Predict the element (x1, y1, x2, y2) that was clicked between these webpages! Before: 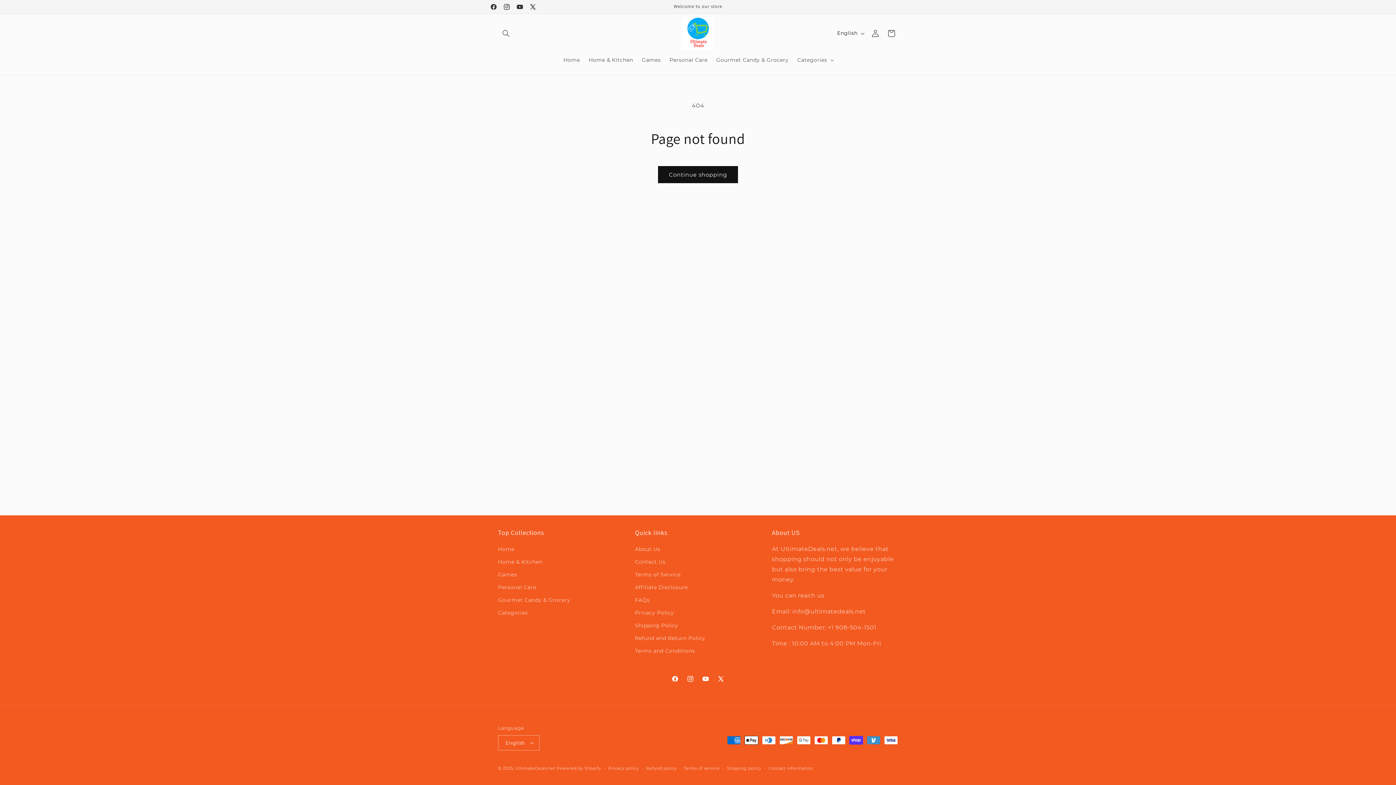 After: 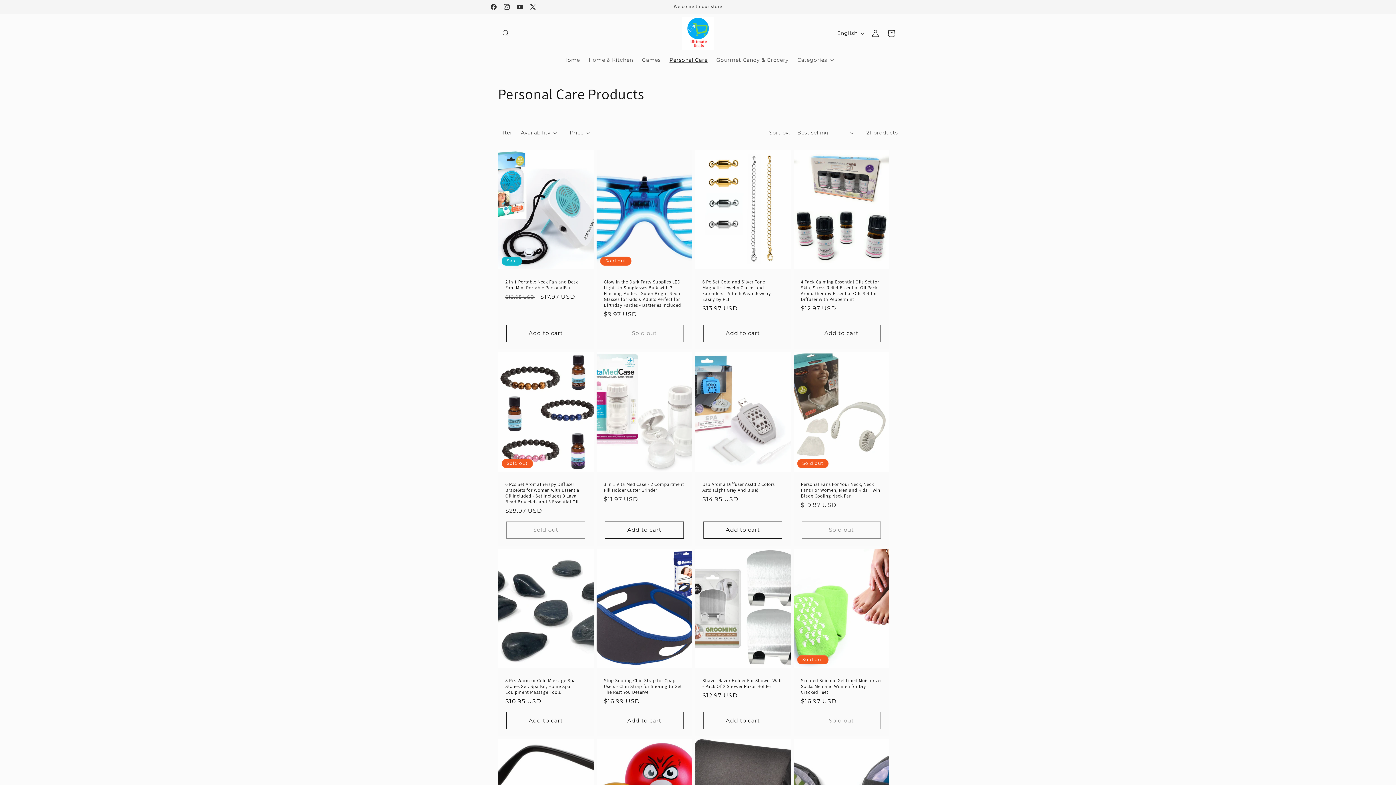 Action: bbox: (498, 581, 536, 594) label: Personal Care